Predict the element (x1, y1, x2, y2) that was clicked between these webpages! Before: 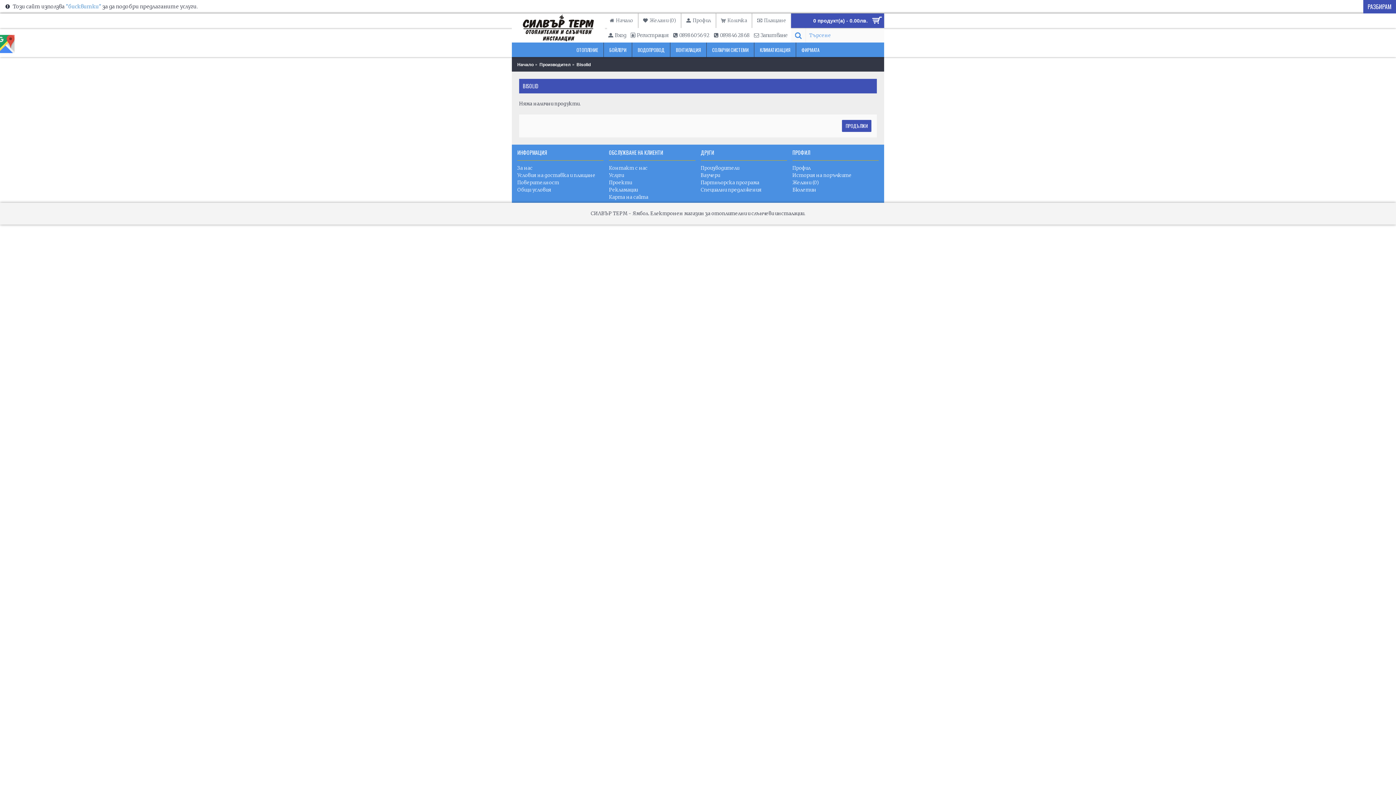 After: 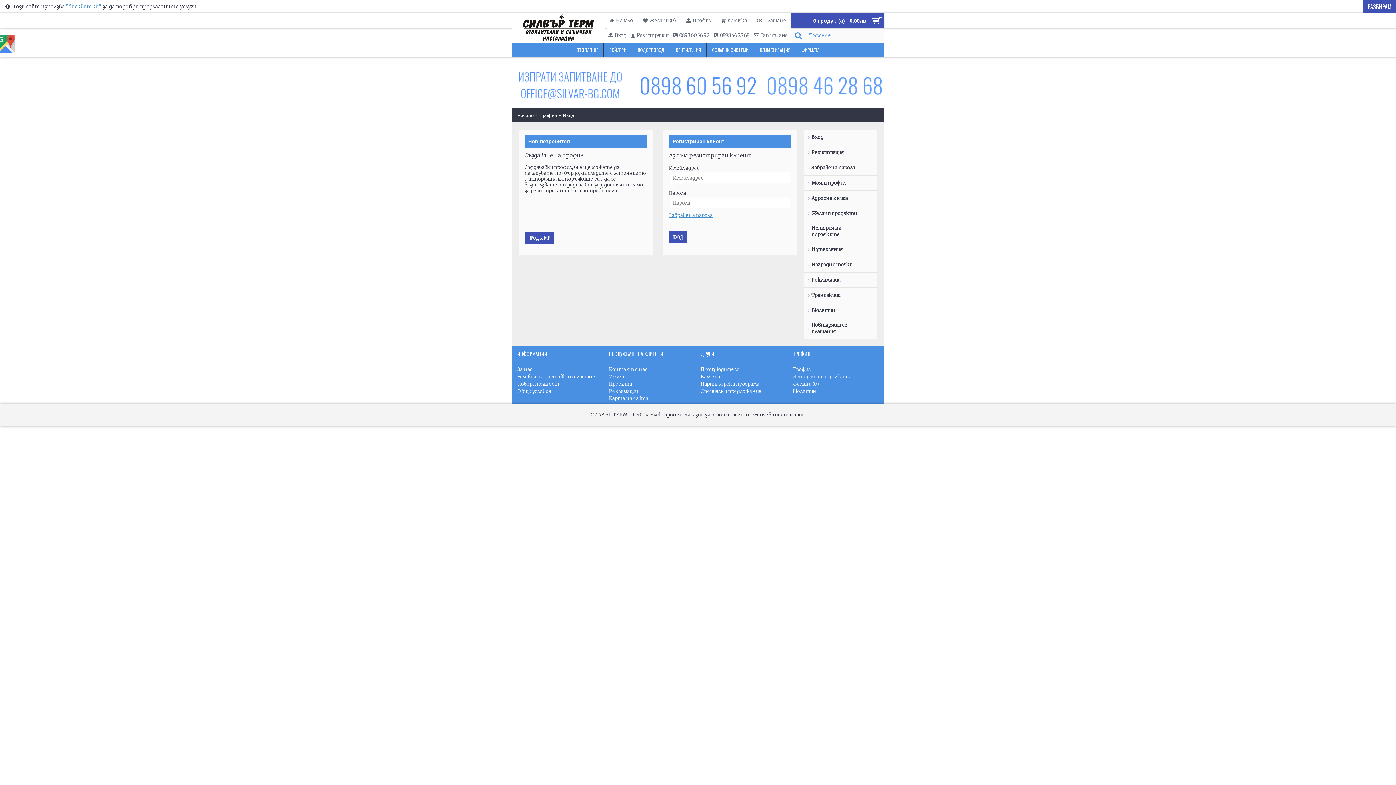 Action: bbox: (792, 186, 878, 193) label: Бюлетин